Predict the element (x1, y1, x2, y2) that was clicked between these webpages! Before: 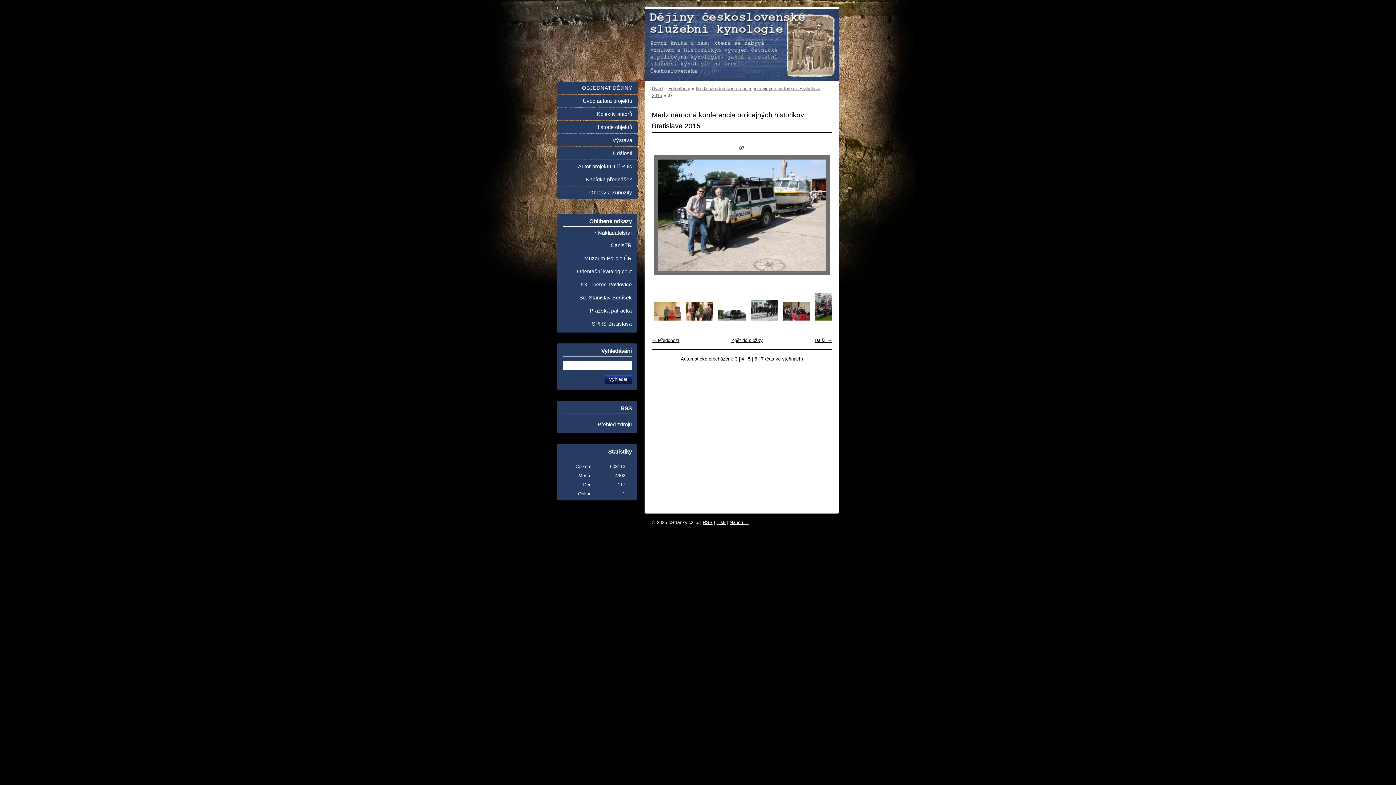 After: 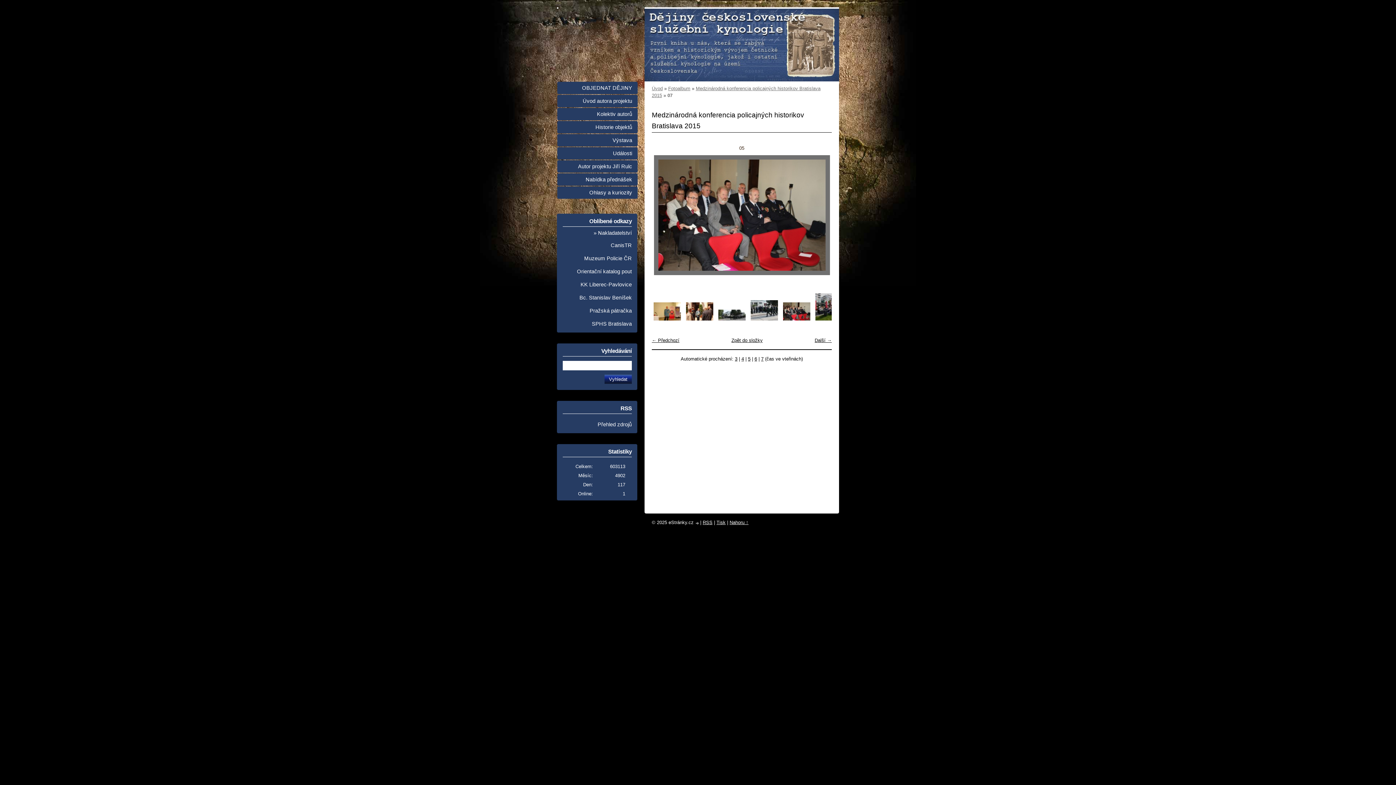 Action: bbox: (783, 316, 810, 321)